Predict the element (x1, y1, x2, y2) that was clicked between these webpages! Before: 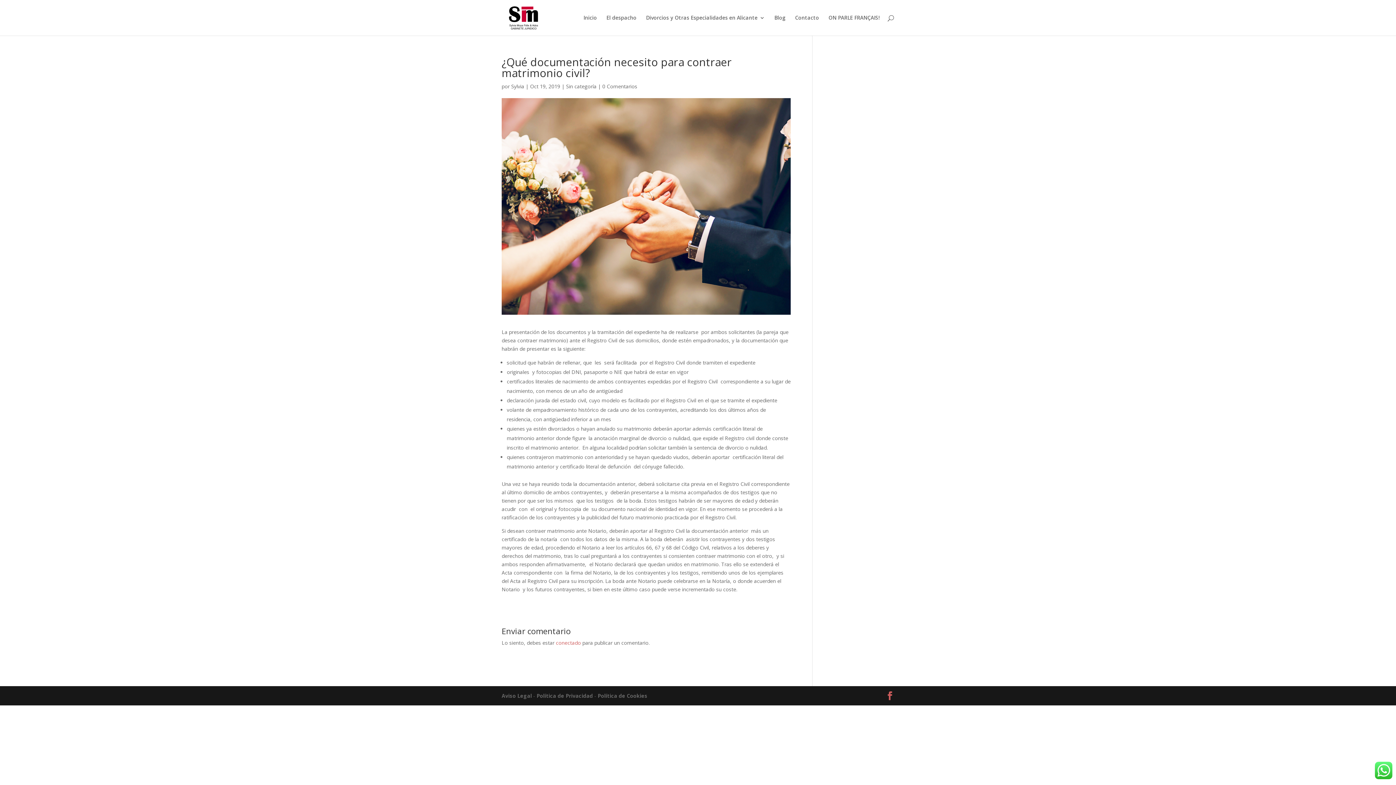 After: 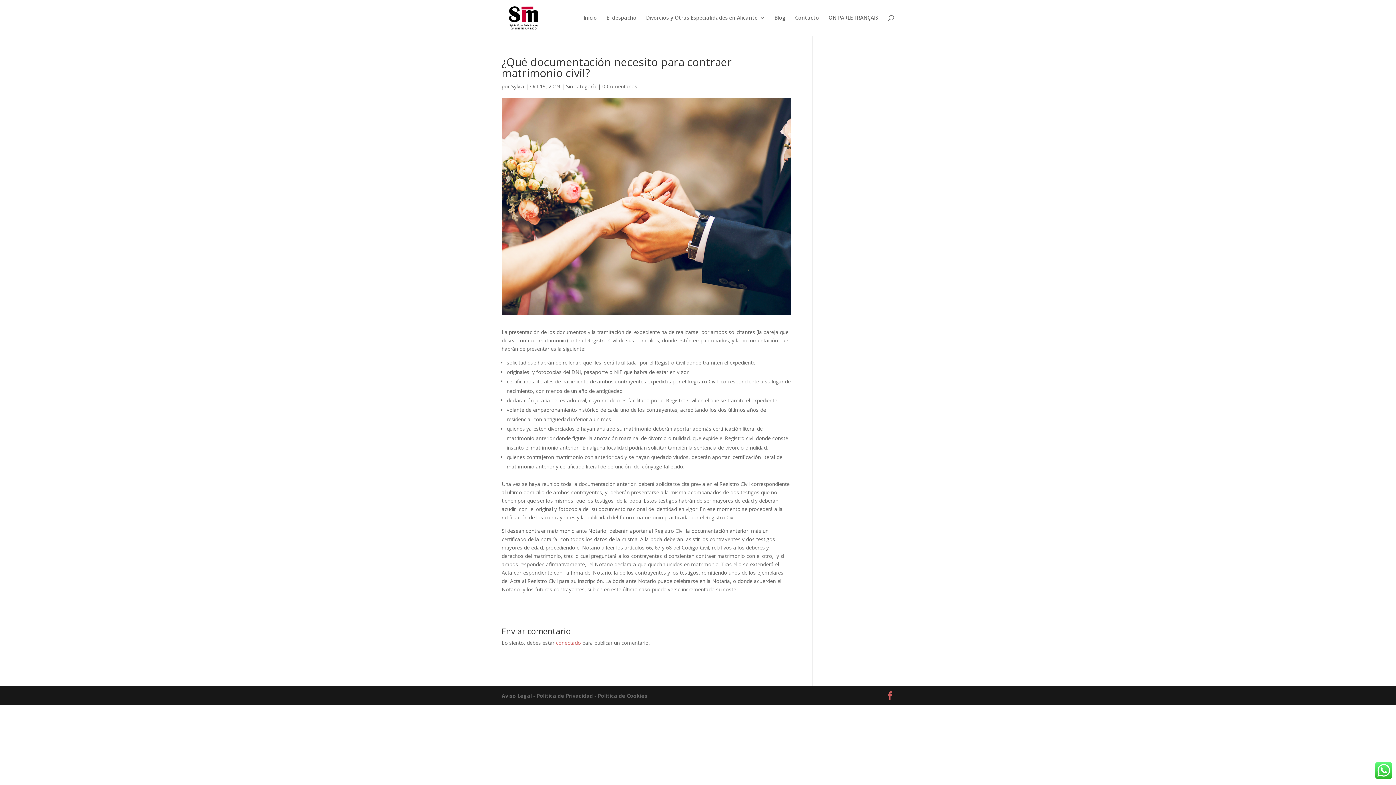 Action: bbox: (602, 82, 637, 89) label: 0 Comentarios